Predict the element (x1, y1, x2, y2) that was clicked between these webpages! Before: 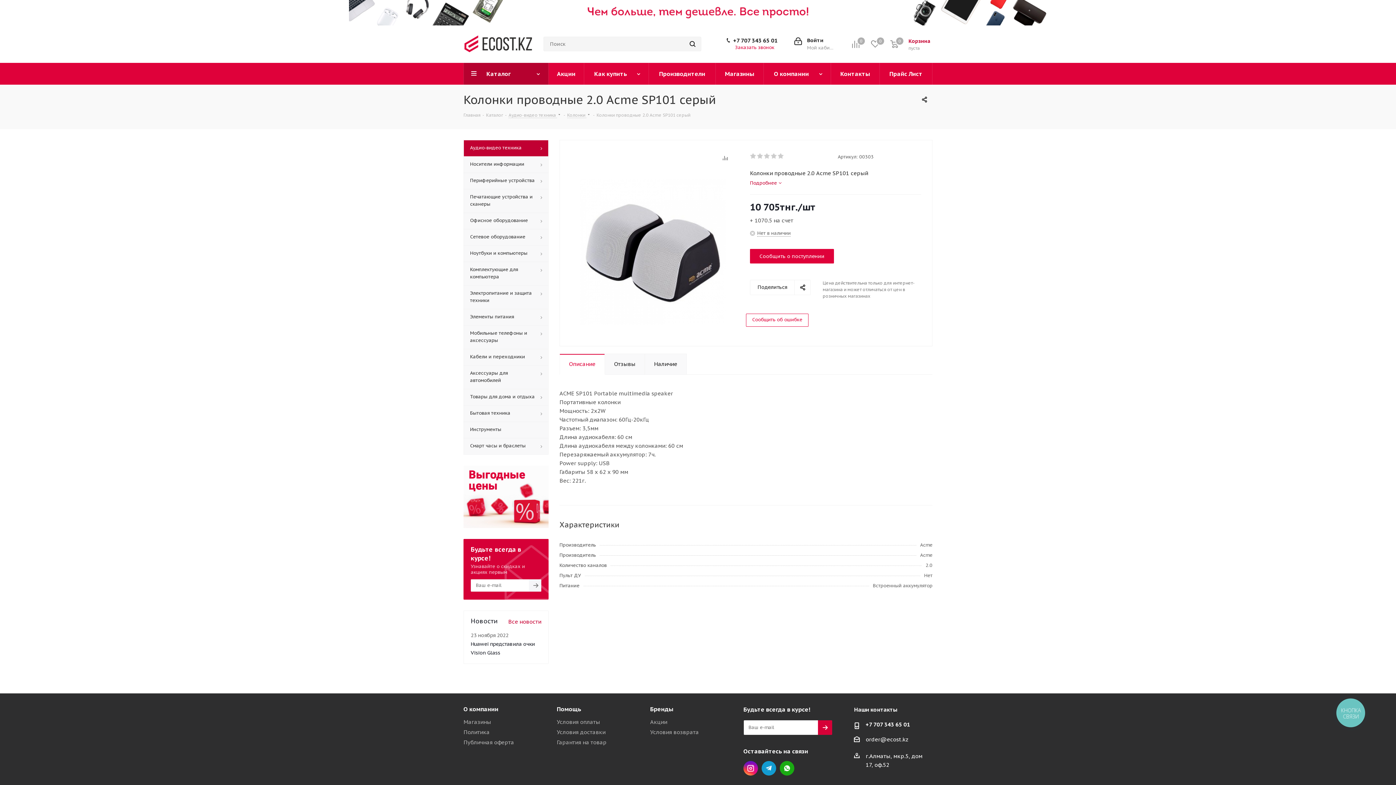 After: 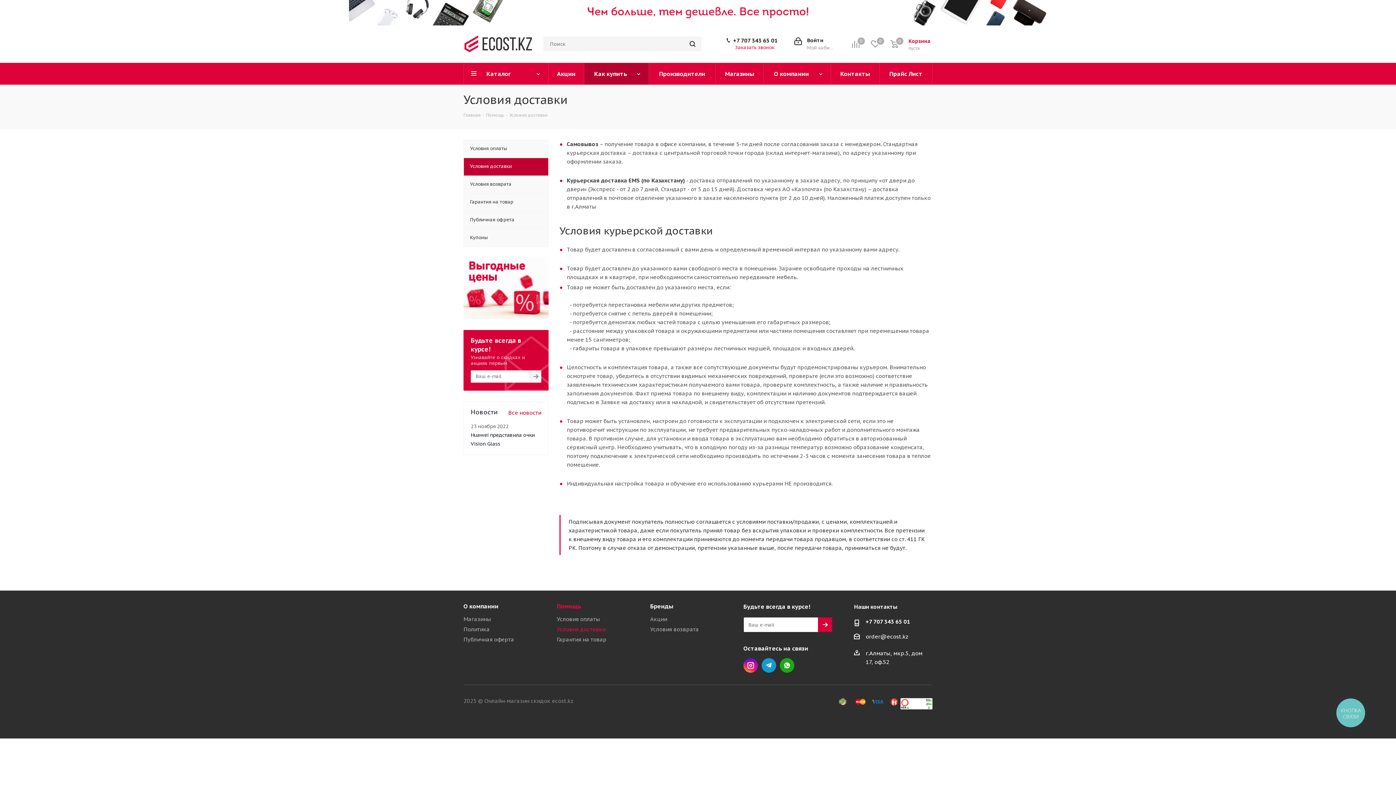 Action: bbox: (556, 729, 605, 735) label: Условия доставки